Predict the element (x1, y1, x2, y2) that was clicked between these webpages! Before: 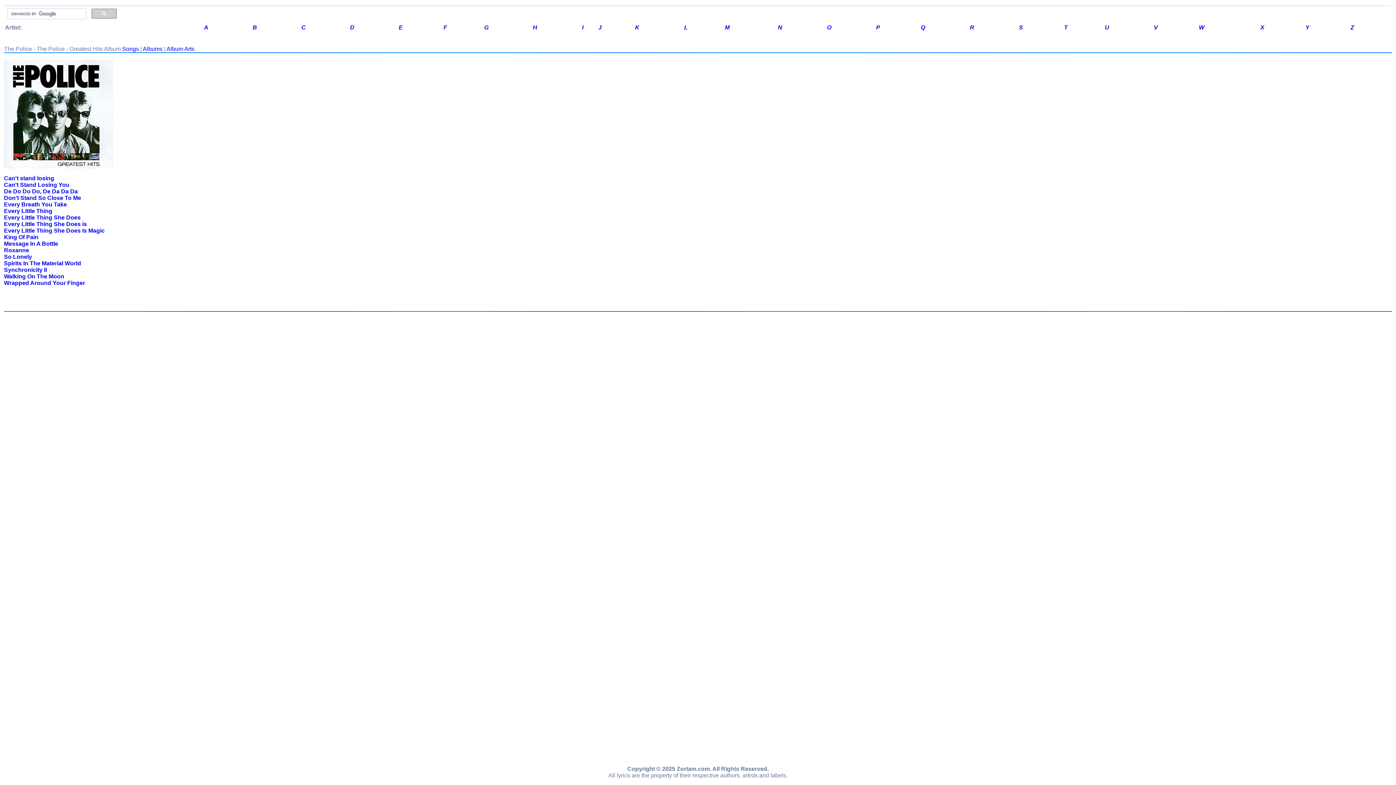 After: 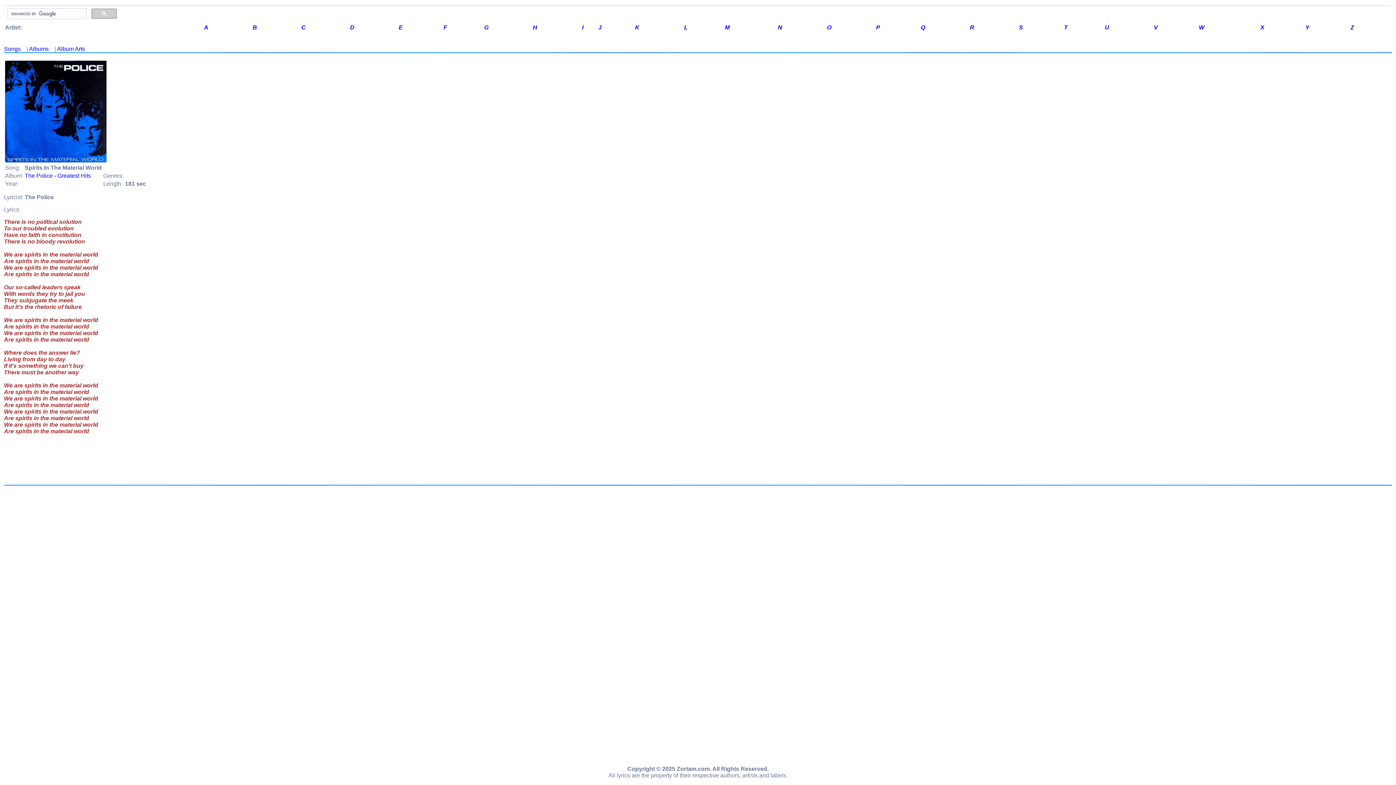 Action: label: Spirits In The Material World bbox: (4, 260, 81, 266)